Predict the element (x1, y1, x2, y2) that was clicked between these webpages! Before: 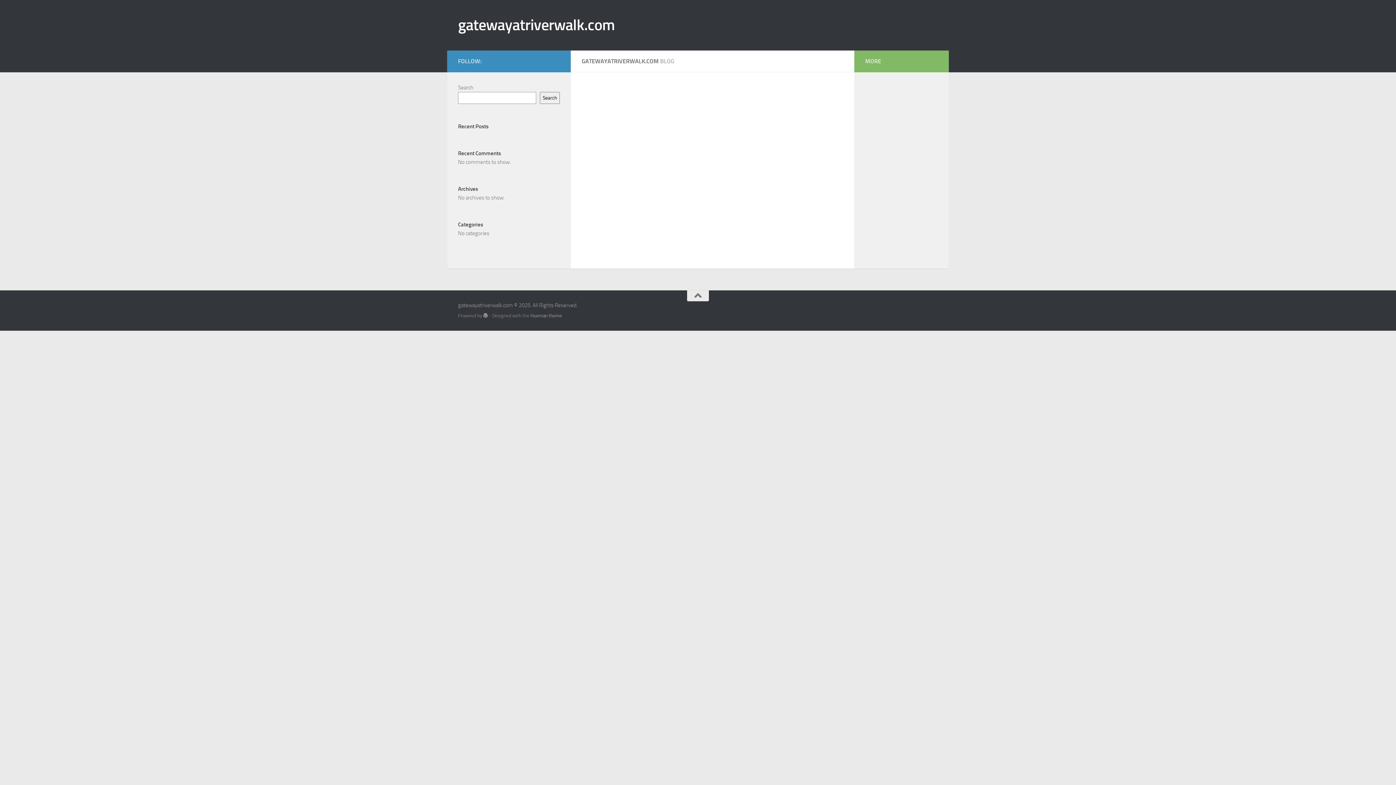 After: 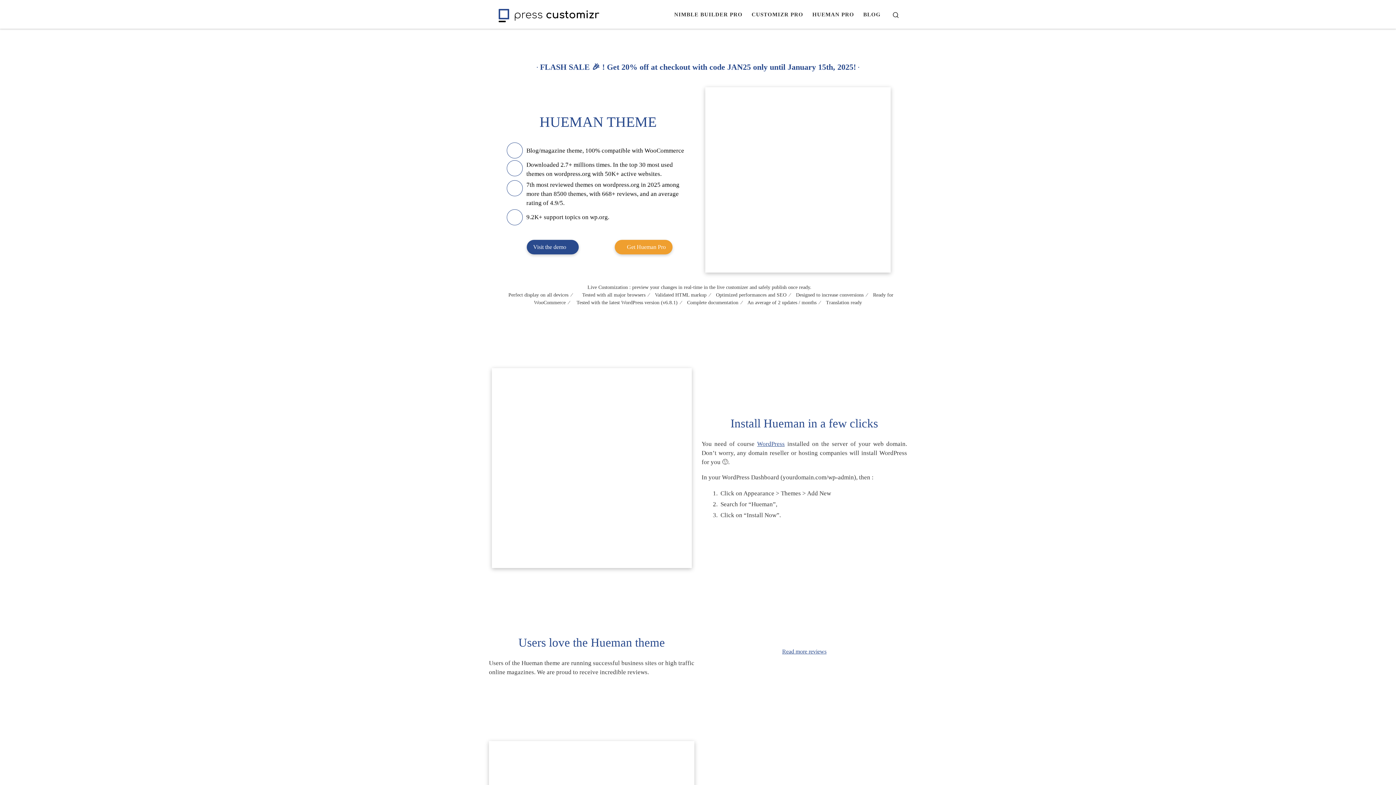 Action: bbox: (530, 312, 562, 318) label: Hueman theme